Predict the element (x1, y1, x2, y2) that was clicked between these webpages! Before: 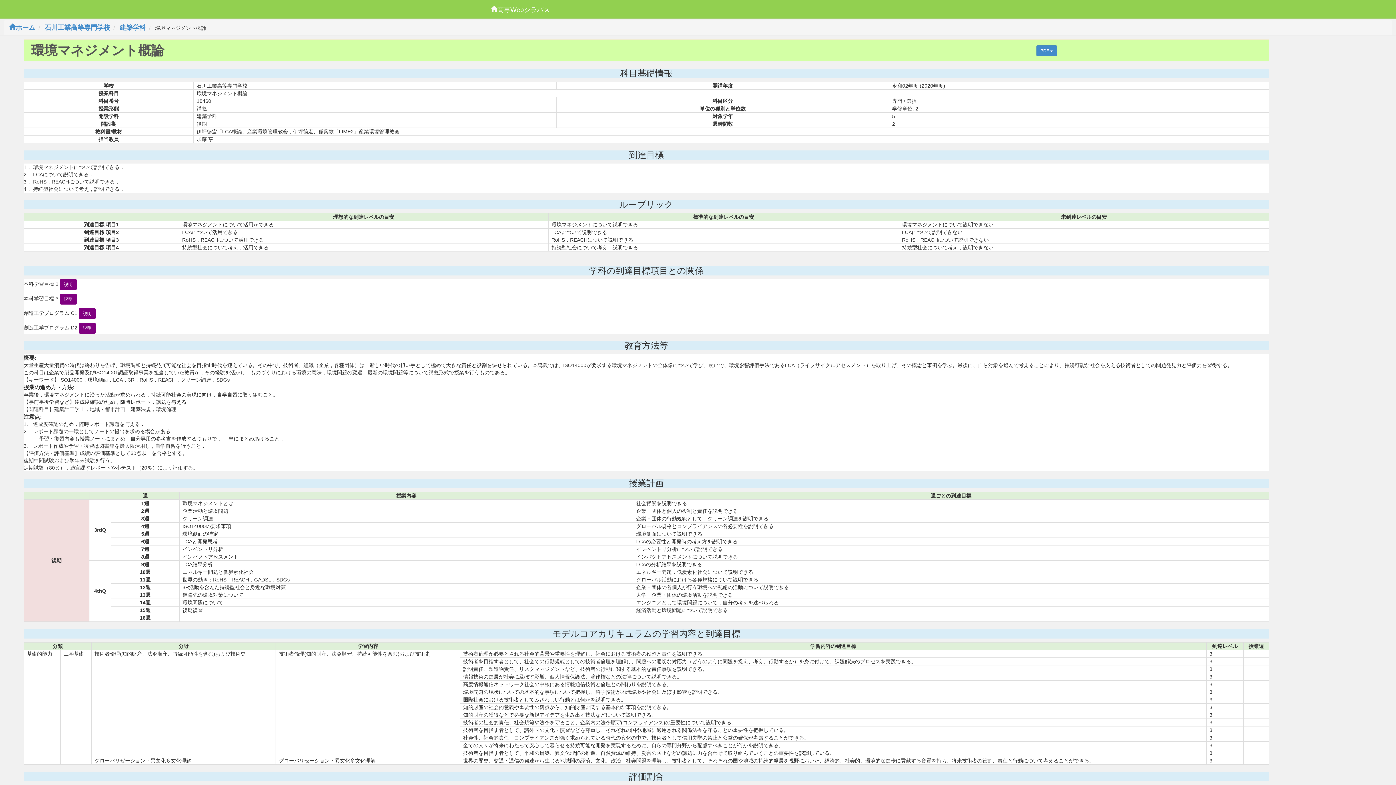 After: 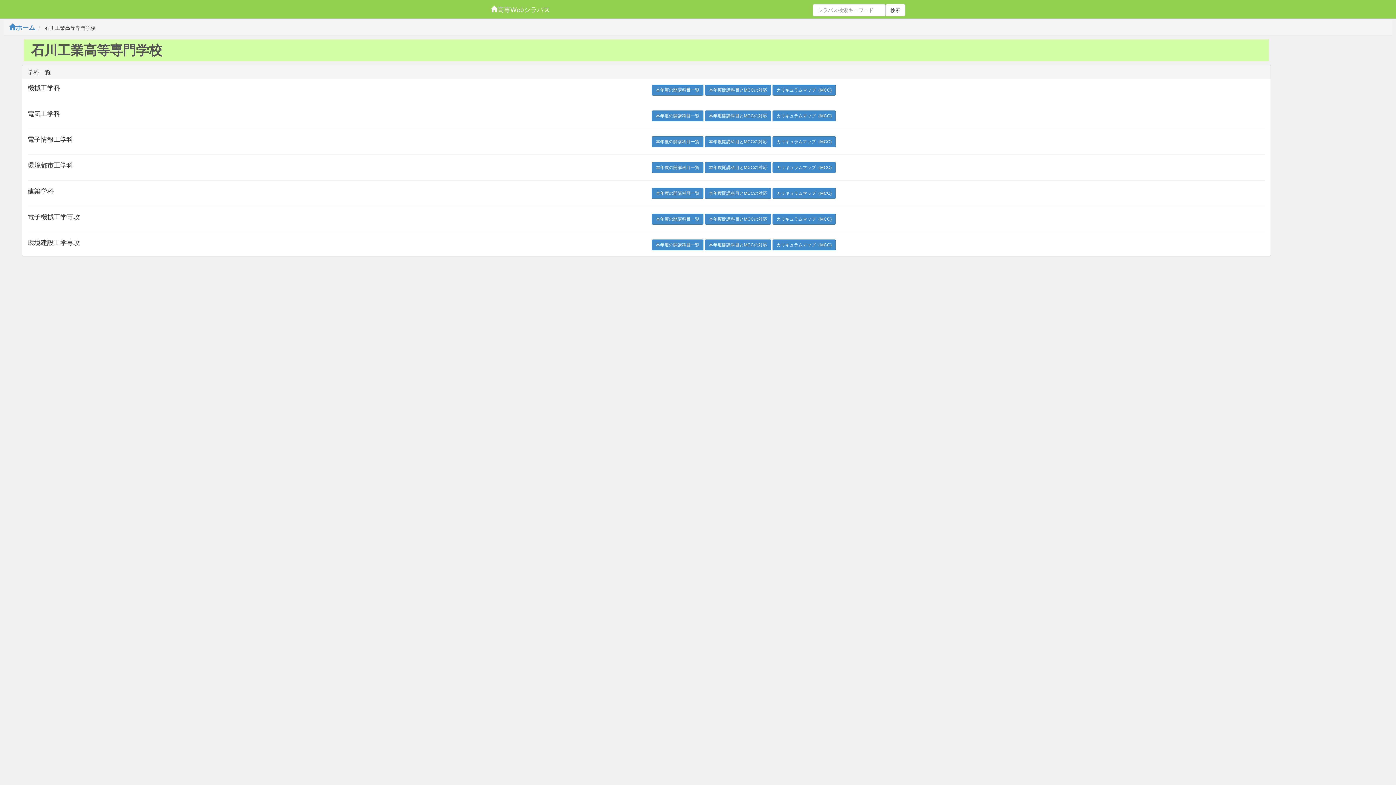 Action: bbox: (44, 24, 110, 31) label: 石川工業高等専門学校